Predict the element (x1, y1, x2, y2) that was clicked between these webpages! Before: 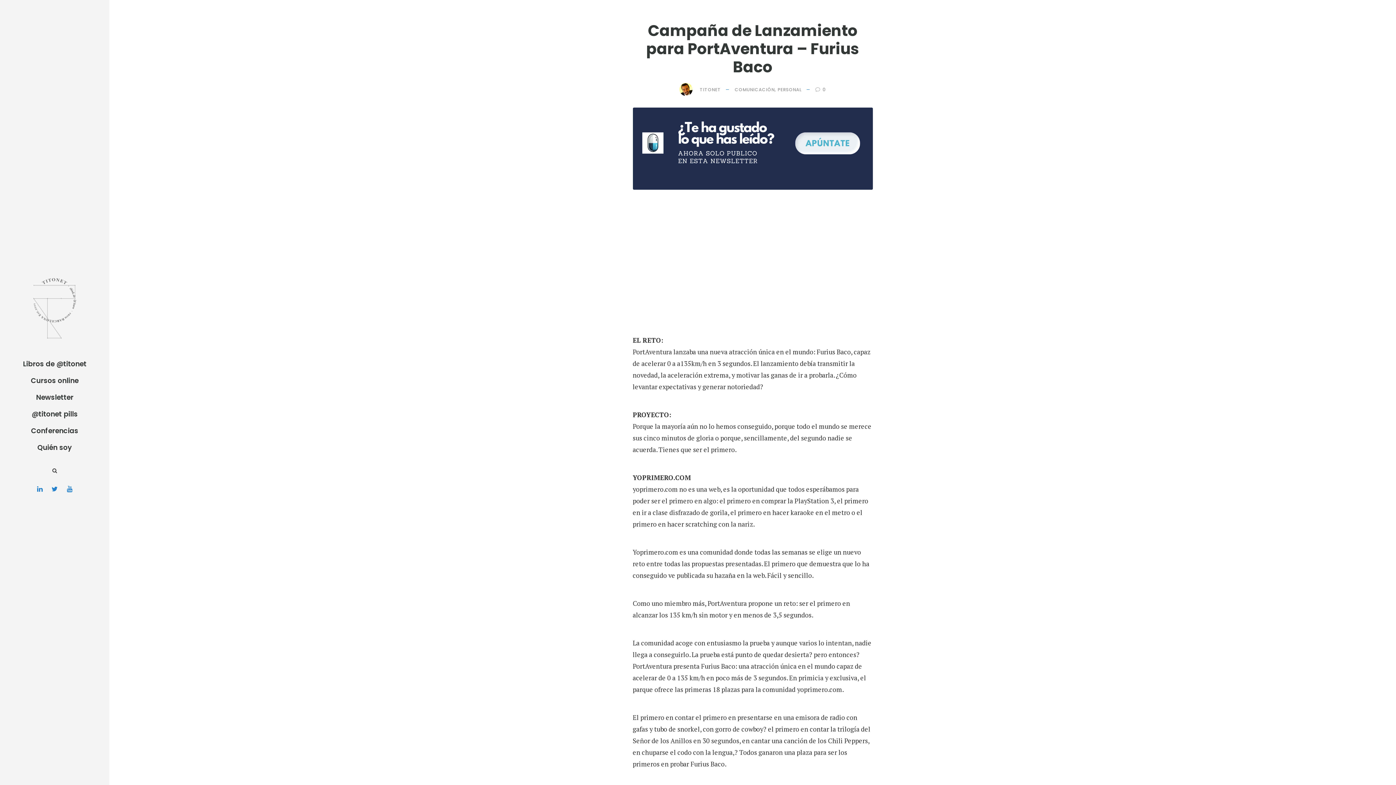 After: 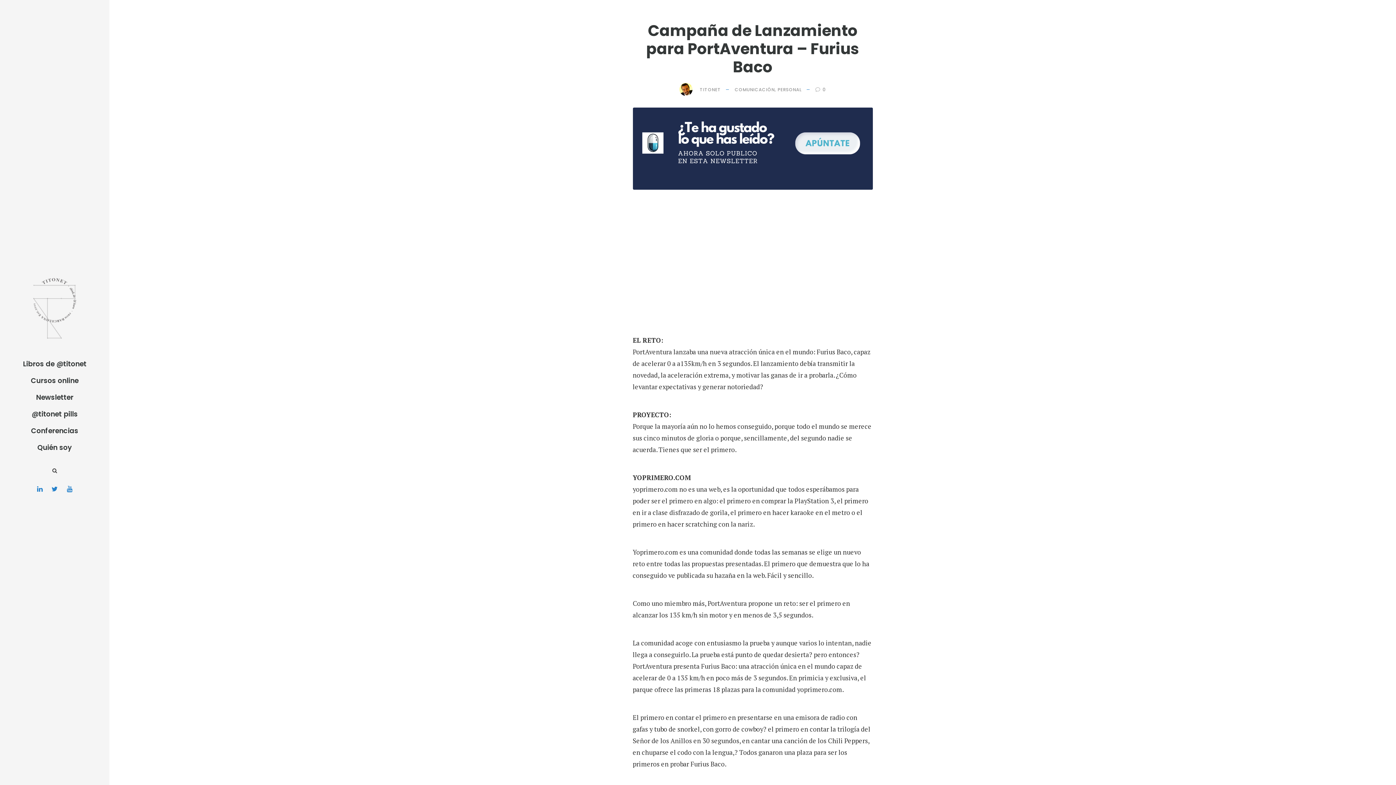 Action: bbox: (51, 484, 57, 493)